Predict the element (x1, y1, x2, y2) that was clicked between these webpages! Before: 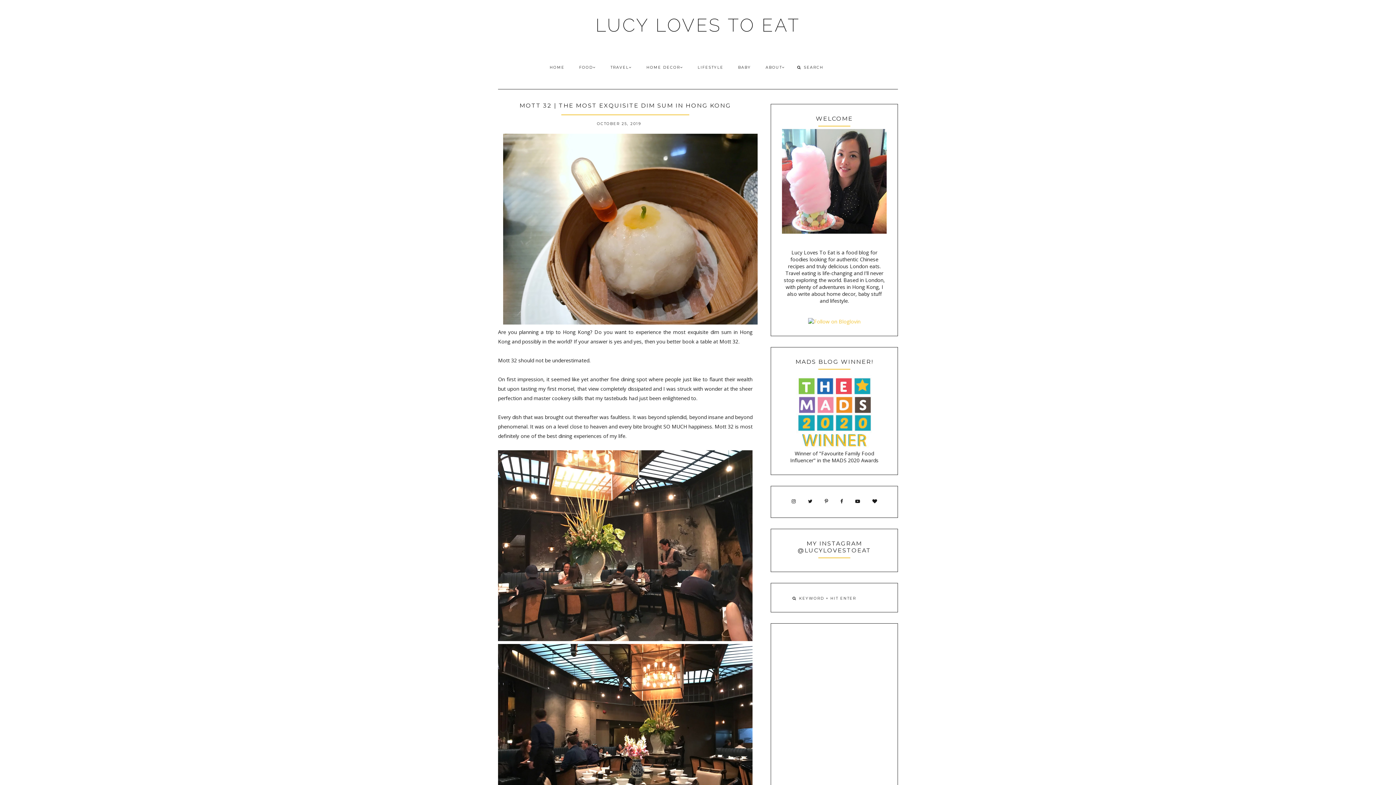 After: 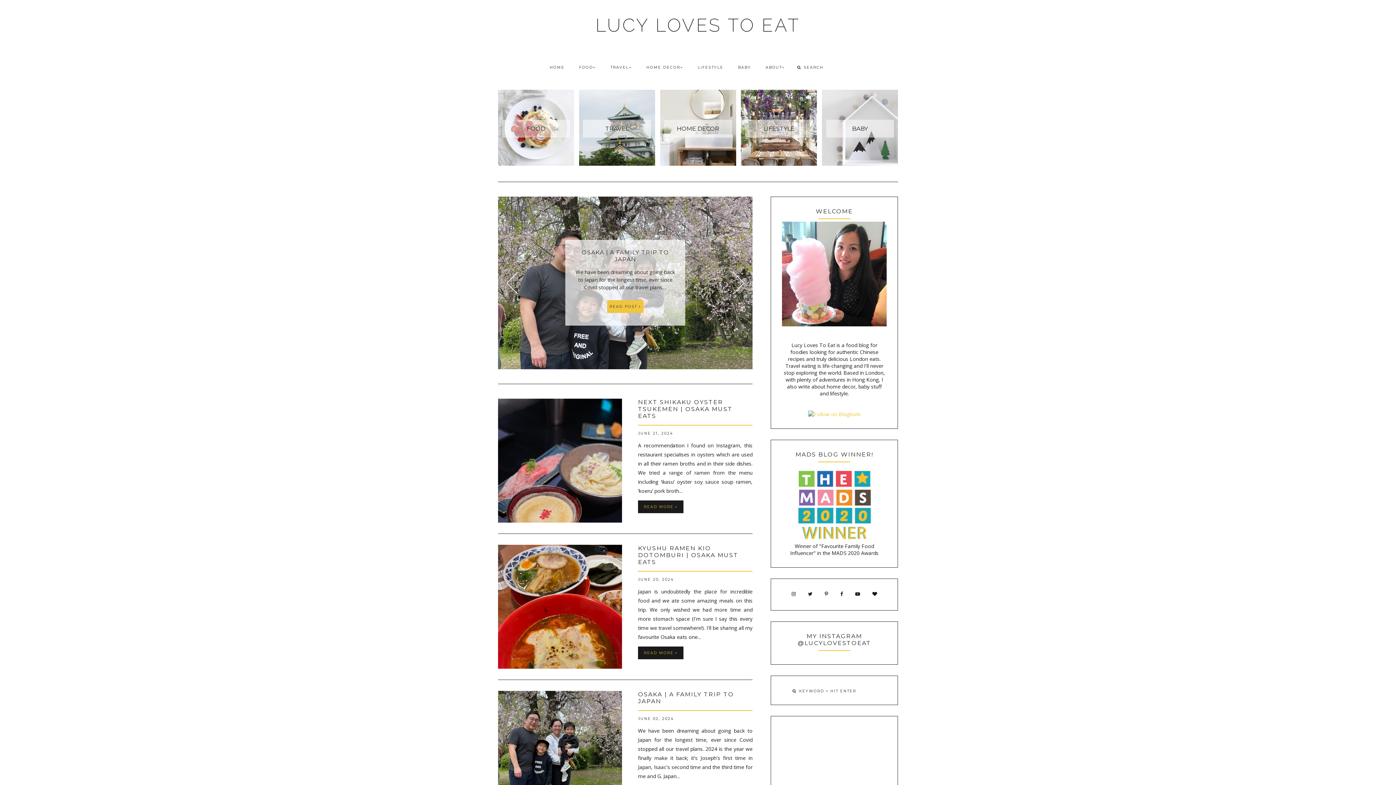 Action: label: HOME bbox: (542, 59, 572, 75)